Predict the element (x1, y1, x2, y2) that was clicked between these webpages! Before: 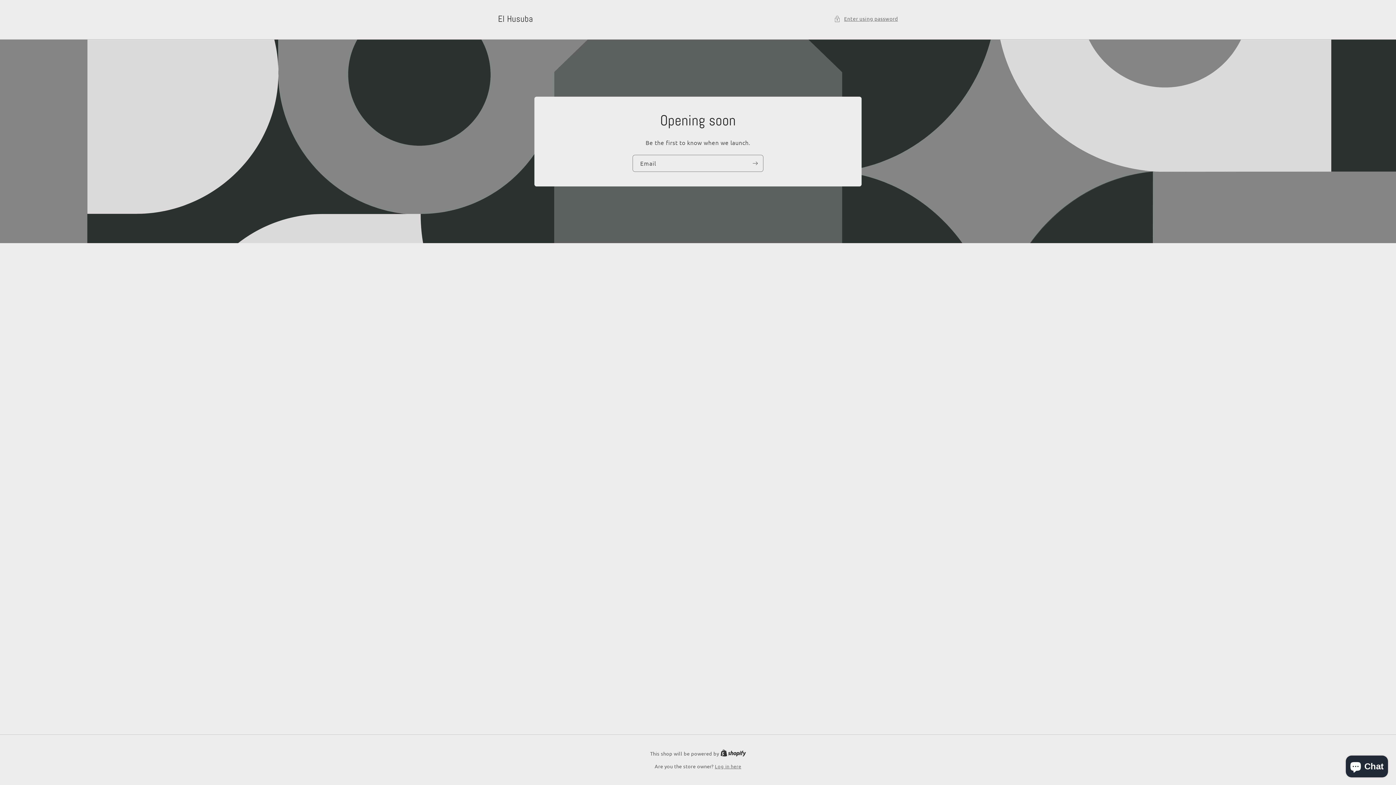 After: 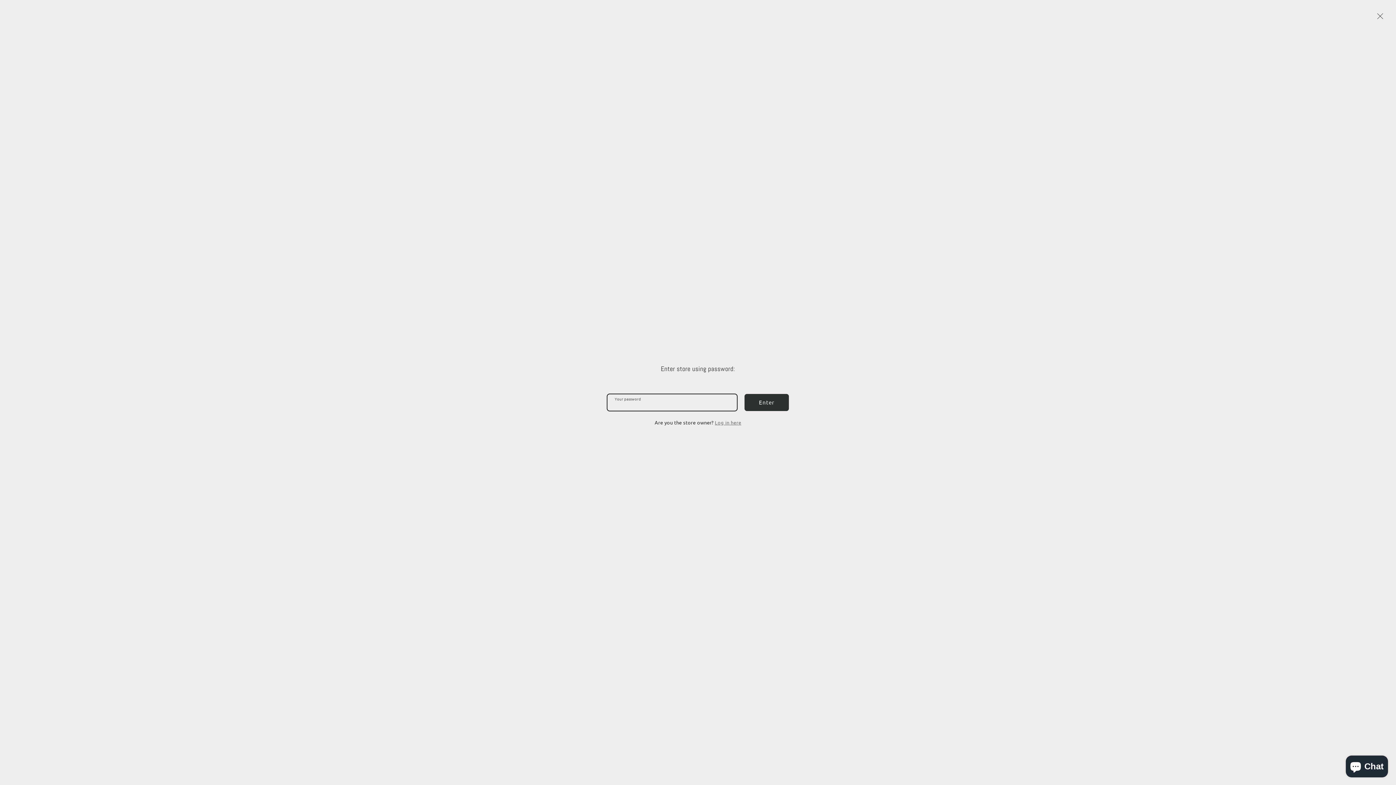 Action: label: Enter using password bbox: (834, 14, 898, 23)